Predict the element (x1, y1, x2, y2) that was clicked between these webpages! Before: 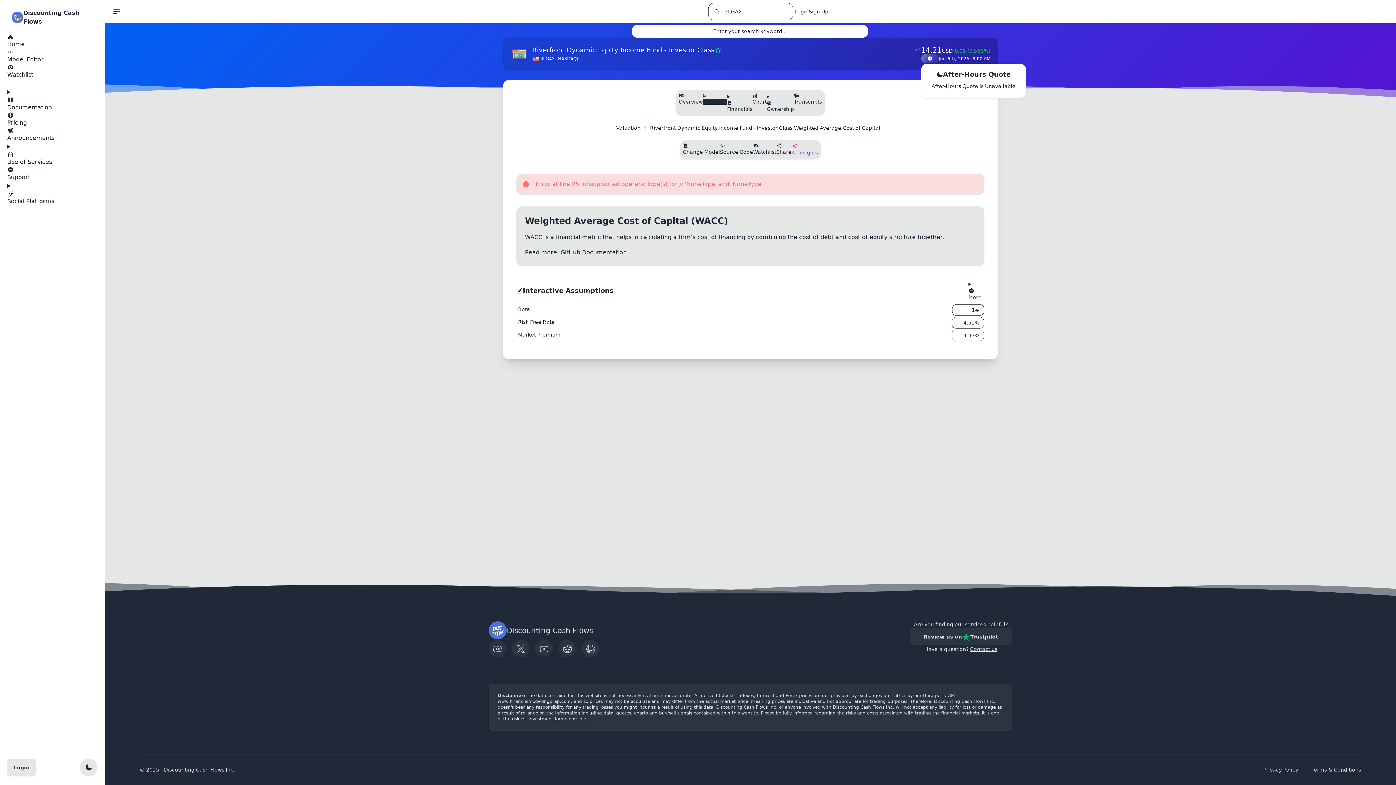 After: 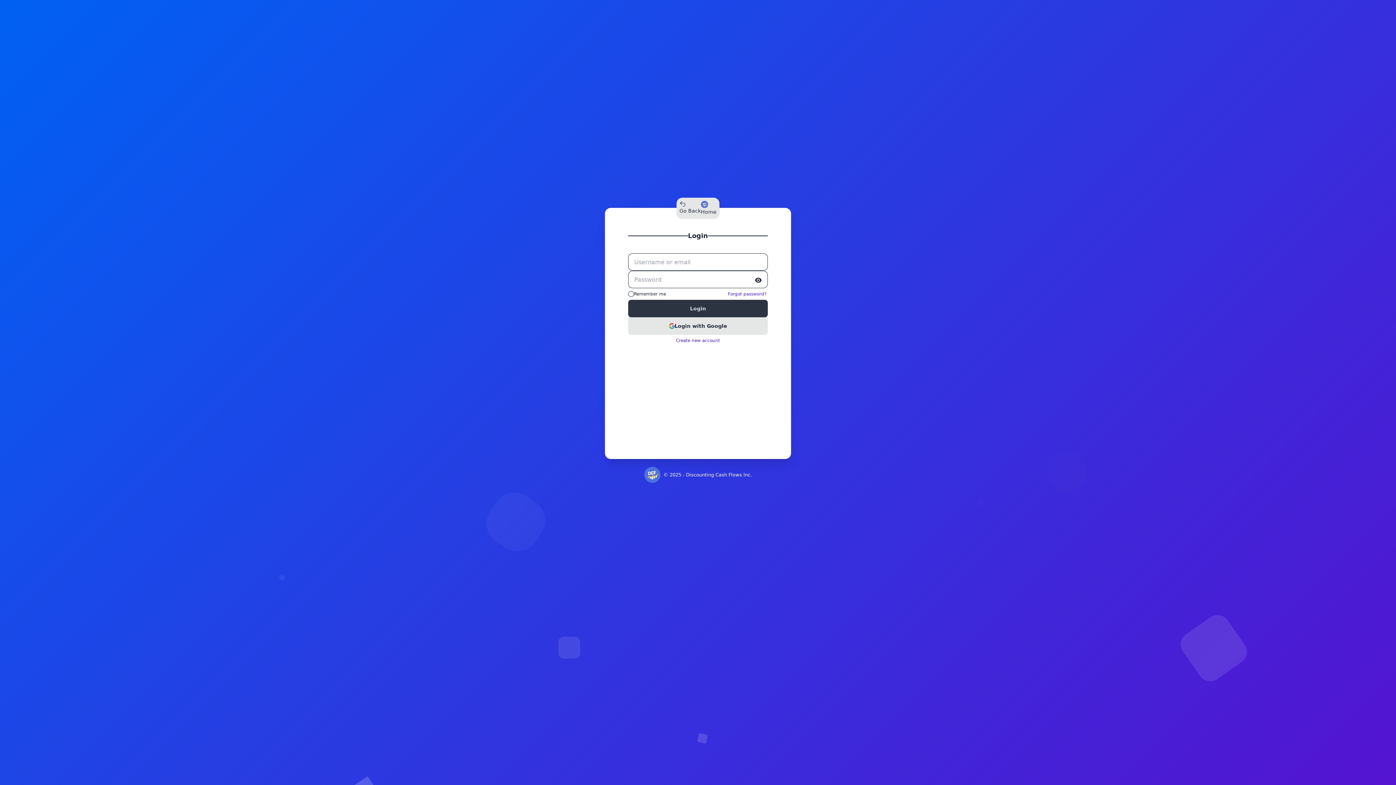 Action: bbox: (794, 8, 808, 14) label: Login